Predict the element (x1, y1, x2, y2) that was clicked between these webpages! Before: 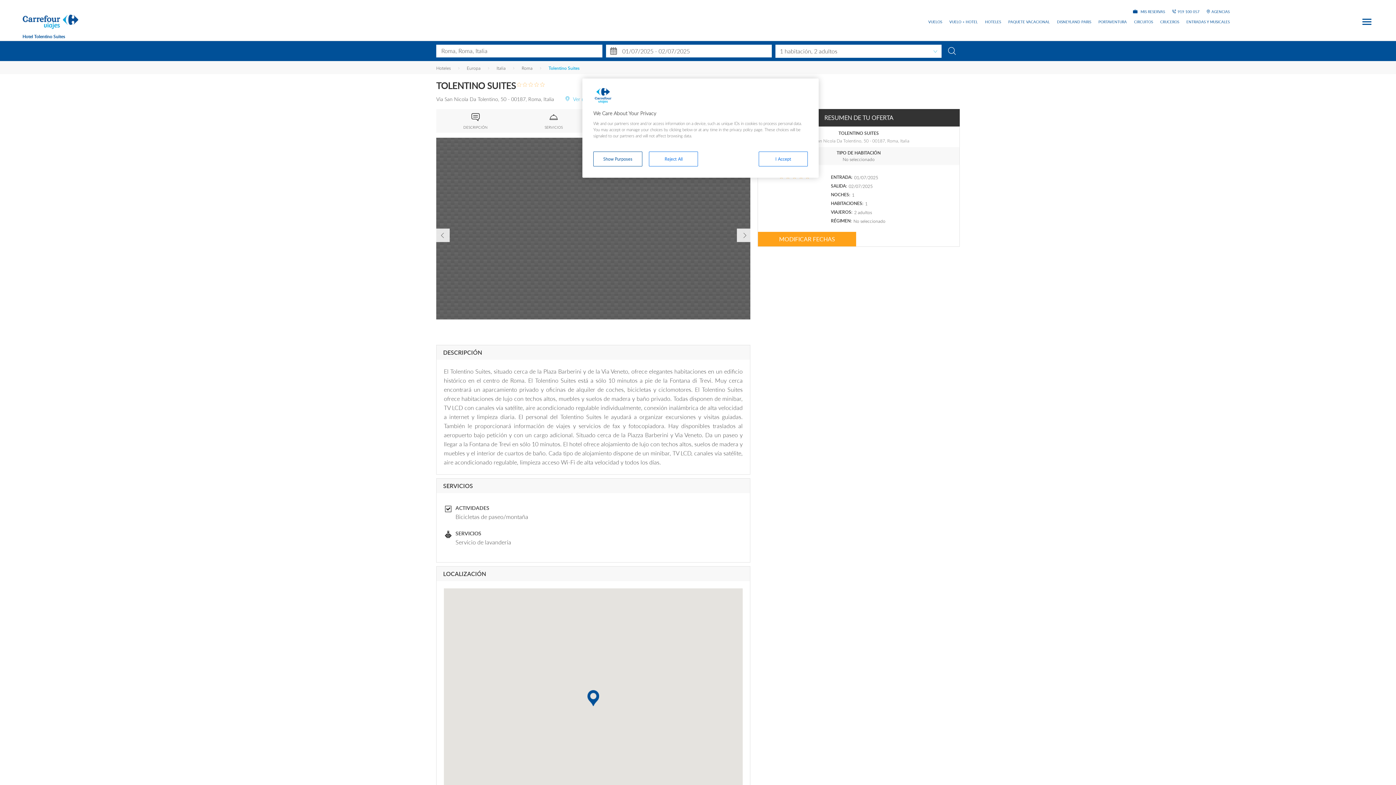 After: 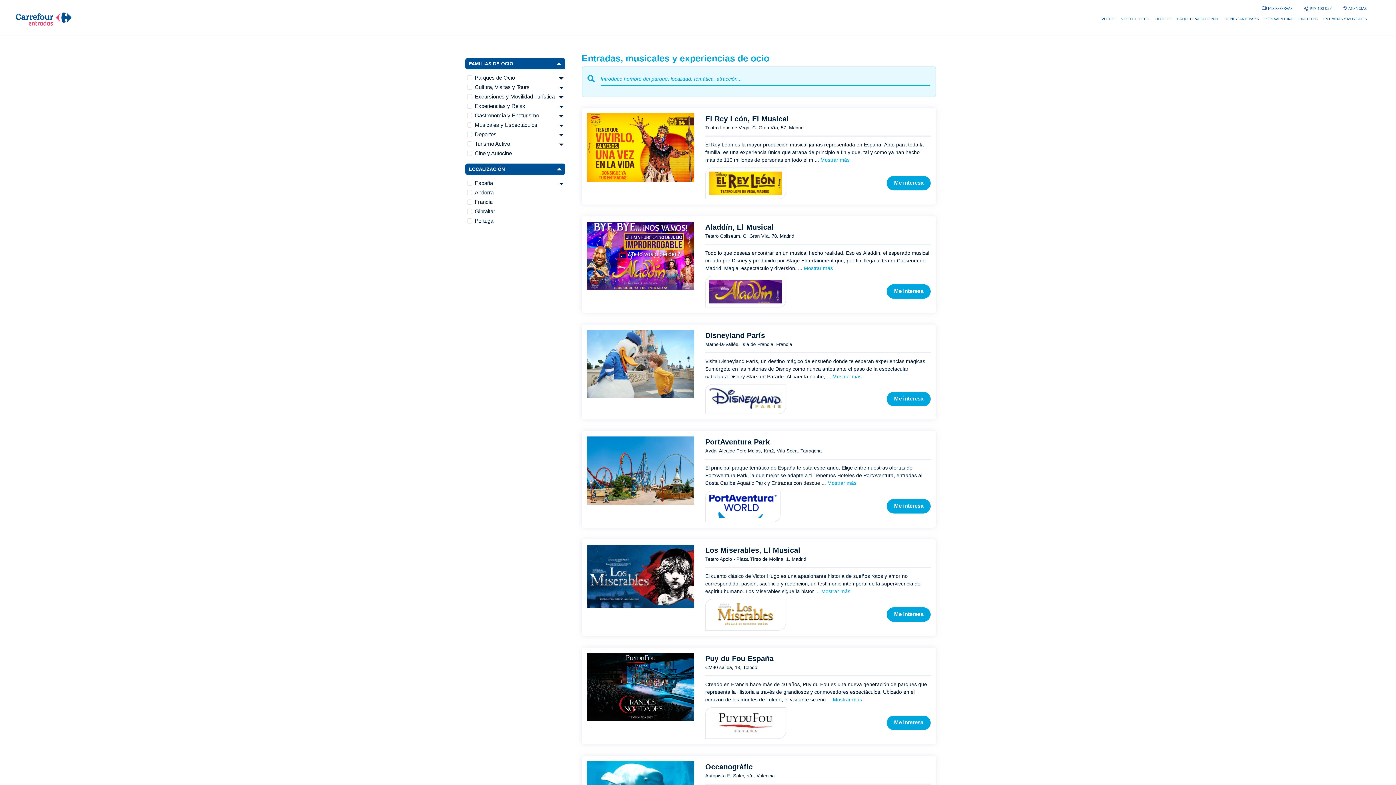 Action: label: ENTRADAS Y MUSICALES bbox: (1186, 20, 1230, 23)